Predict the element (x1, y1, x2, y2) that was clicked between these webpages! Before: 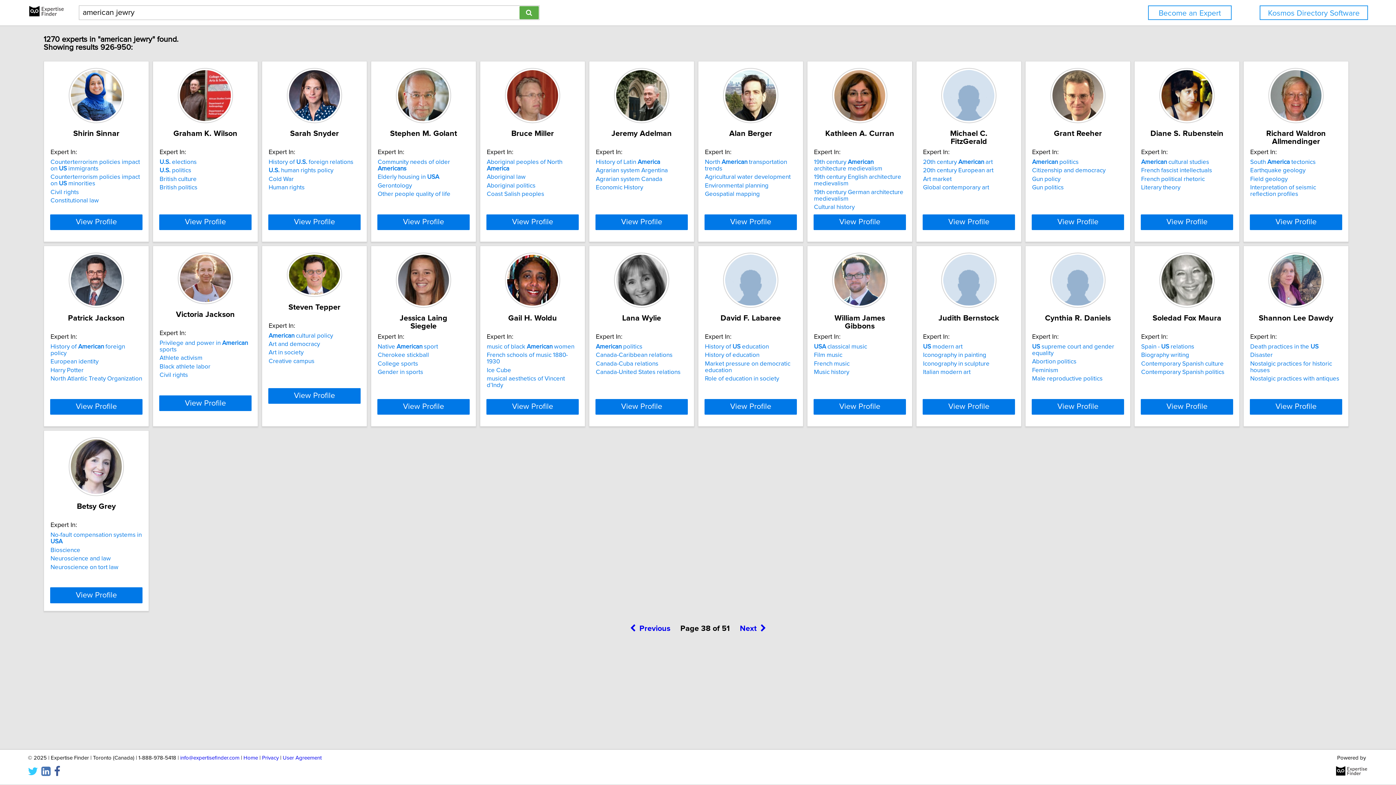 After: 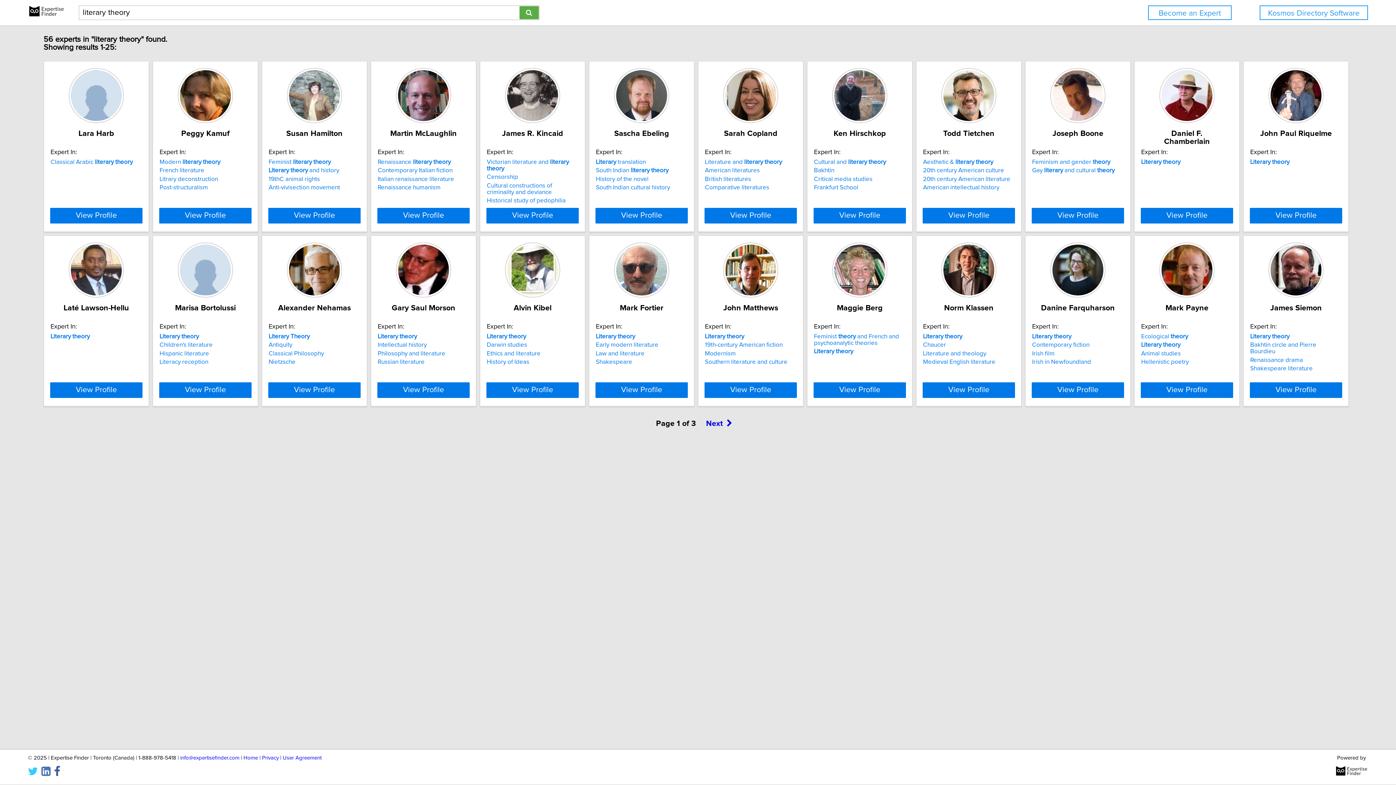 Action: bbox: (1141, 184, 1180, 190) label: Literary theory